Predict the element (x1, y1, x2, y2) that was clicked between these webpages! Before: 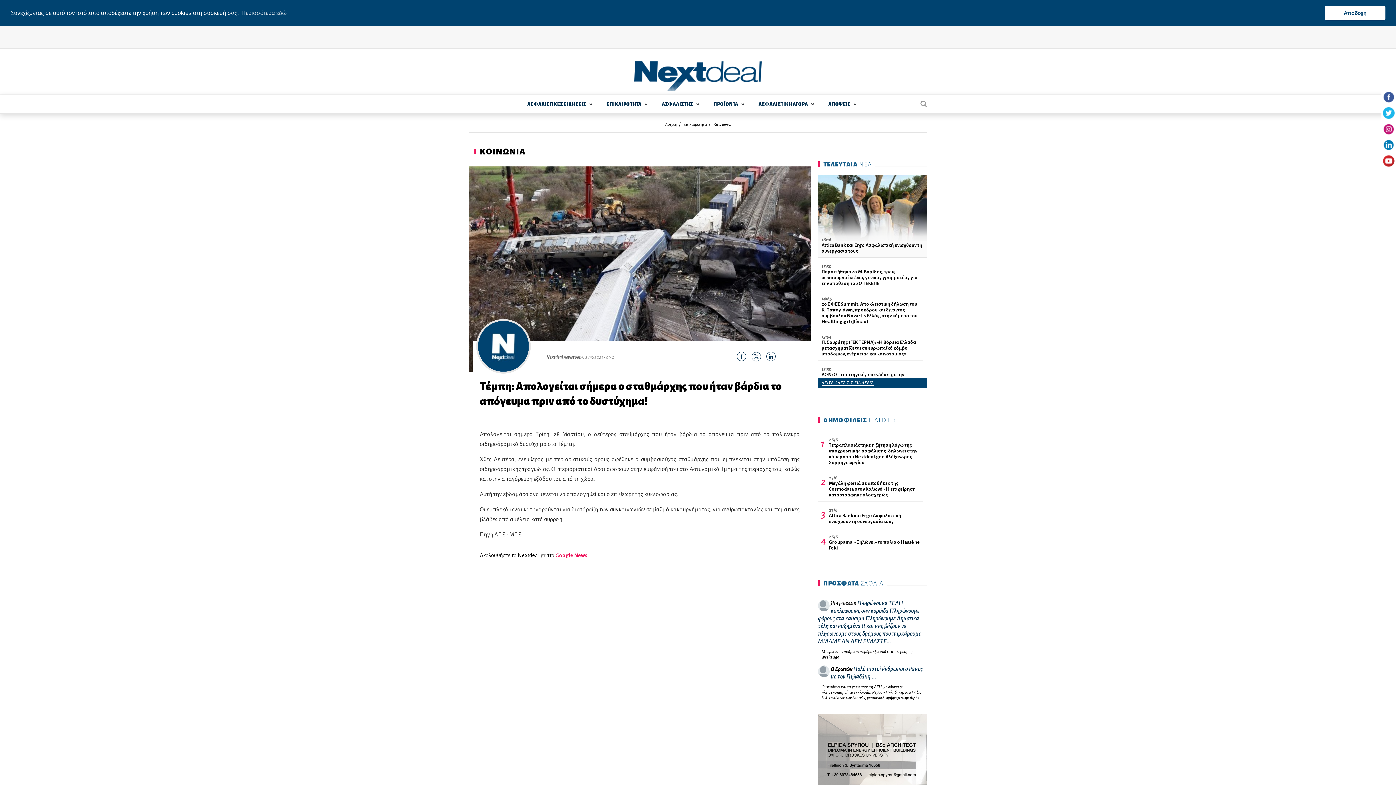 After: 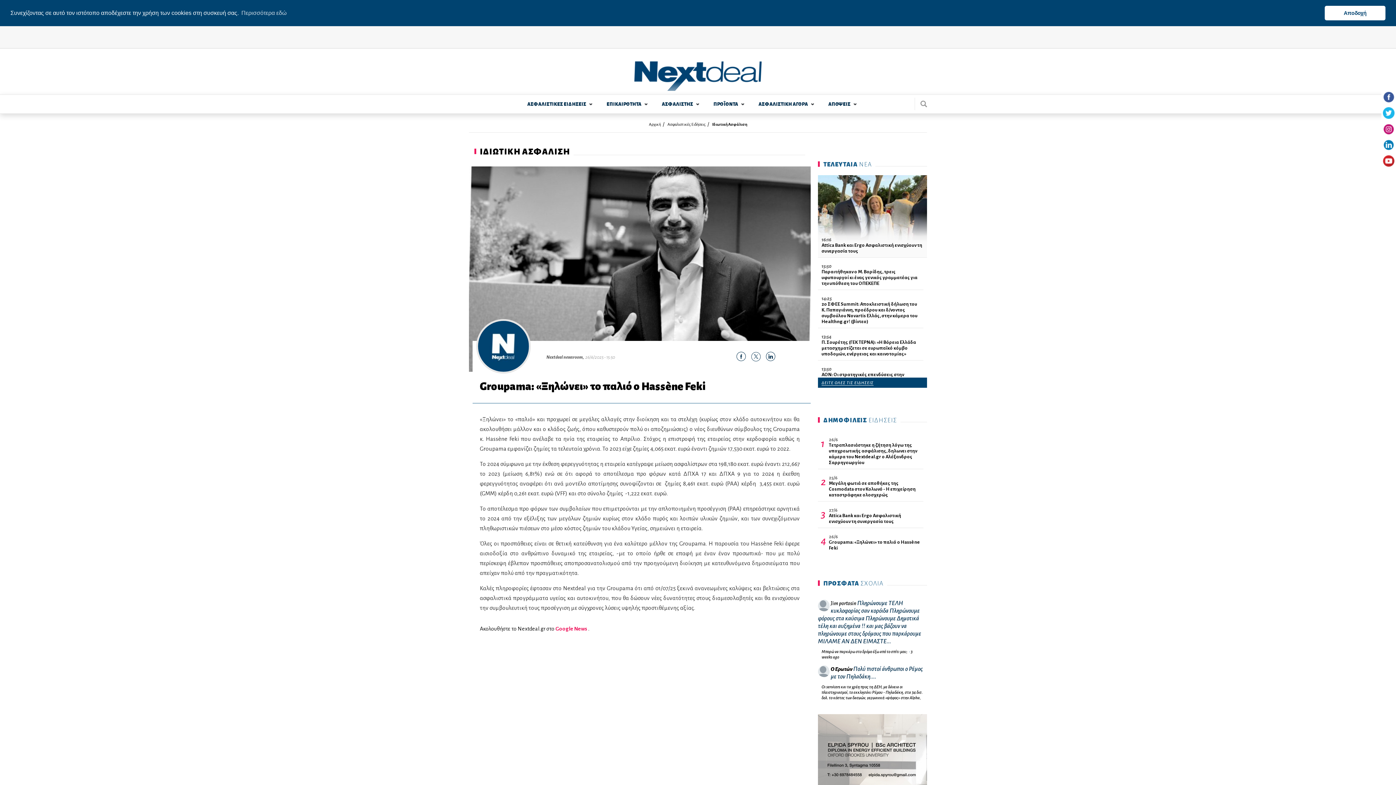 Action: label: Groupama: «Ξηλώνει» το παλιό ο Hassène Feki bbox: (829, 539, 923, 551)